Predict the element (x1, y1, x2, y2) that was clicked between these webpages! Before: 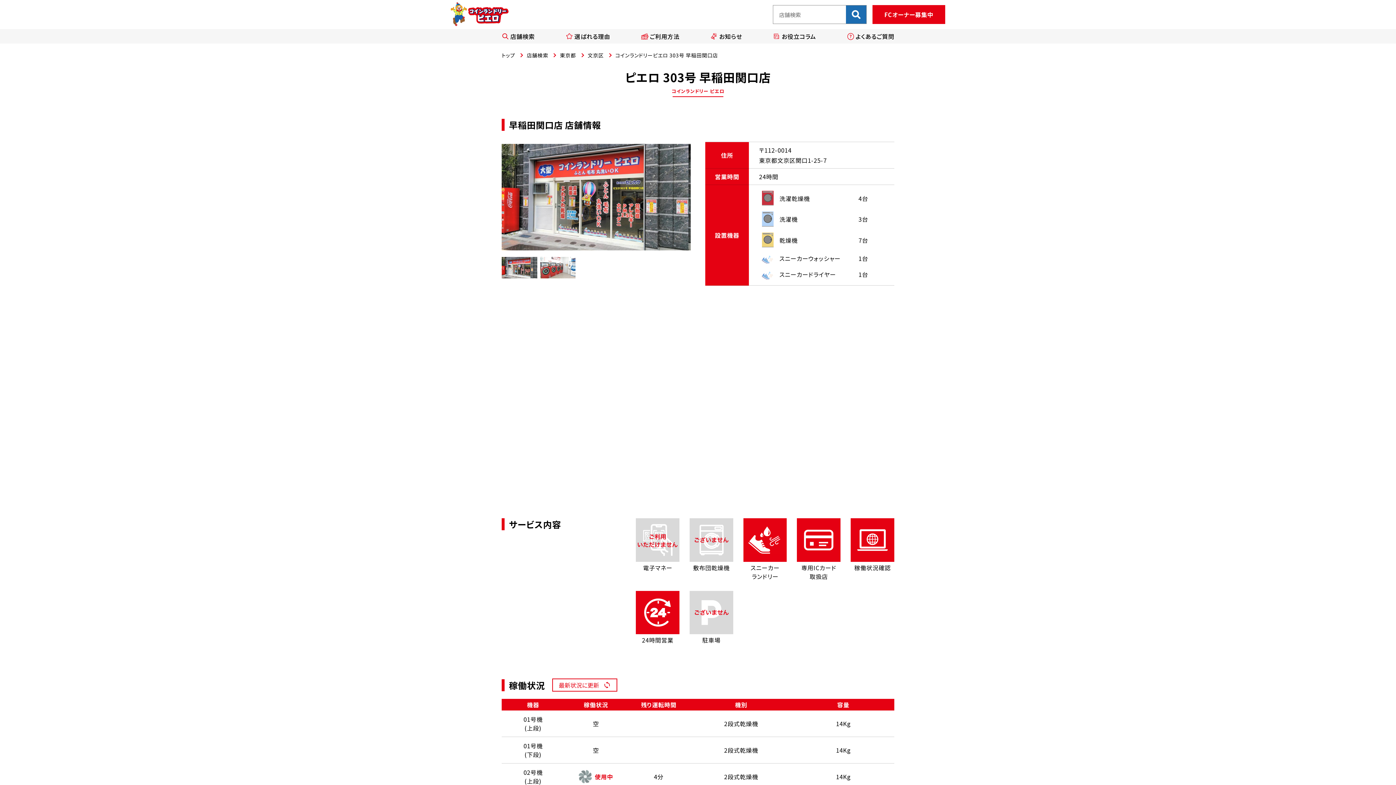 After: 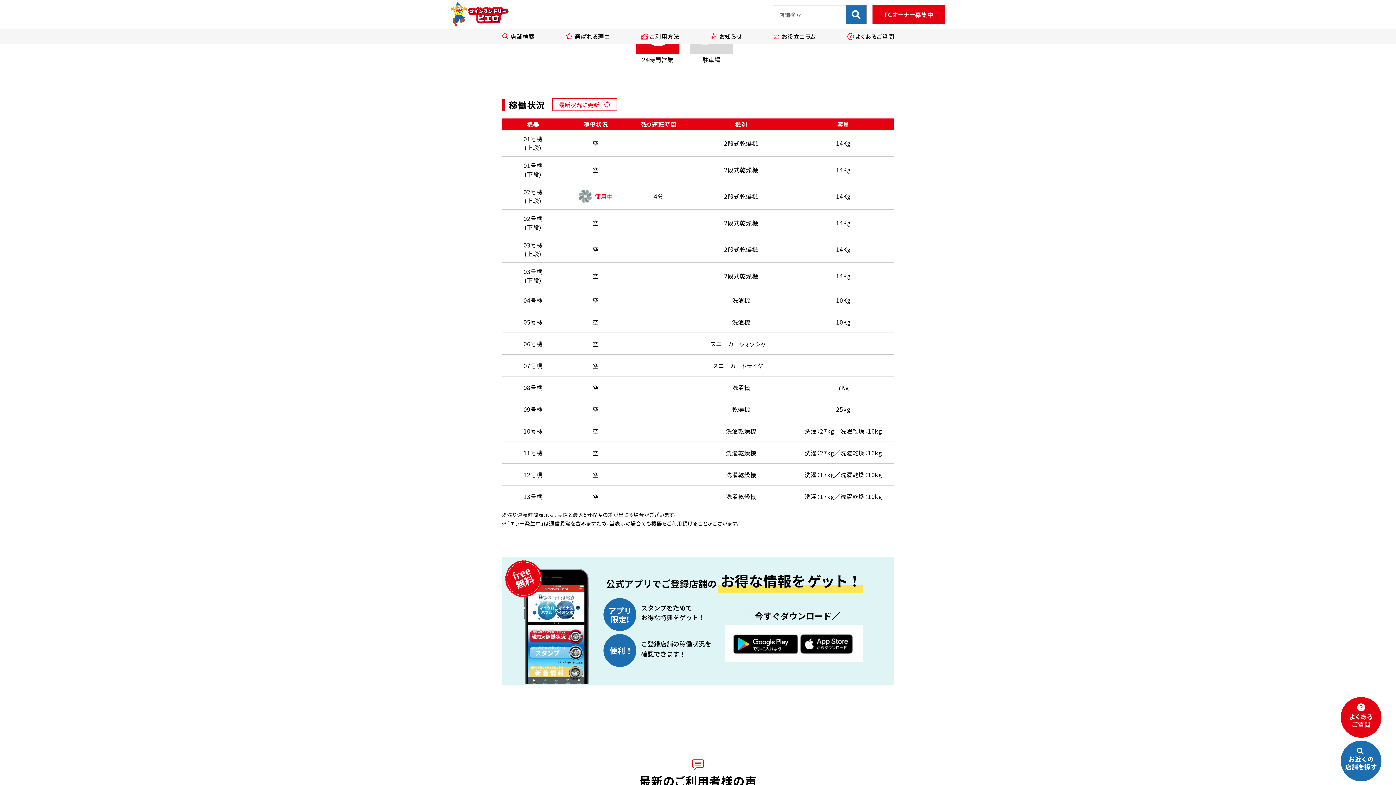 Action: bbox: (850, 518, 894, 562)